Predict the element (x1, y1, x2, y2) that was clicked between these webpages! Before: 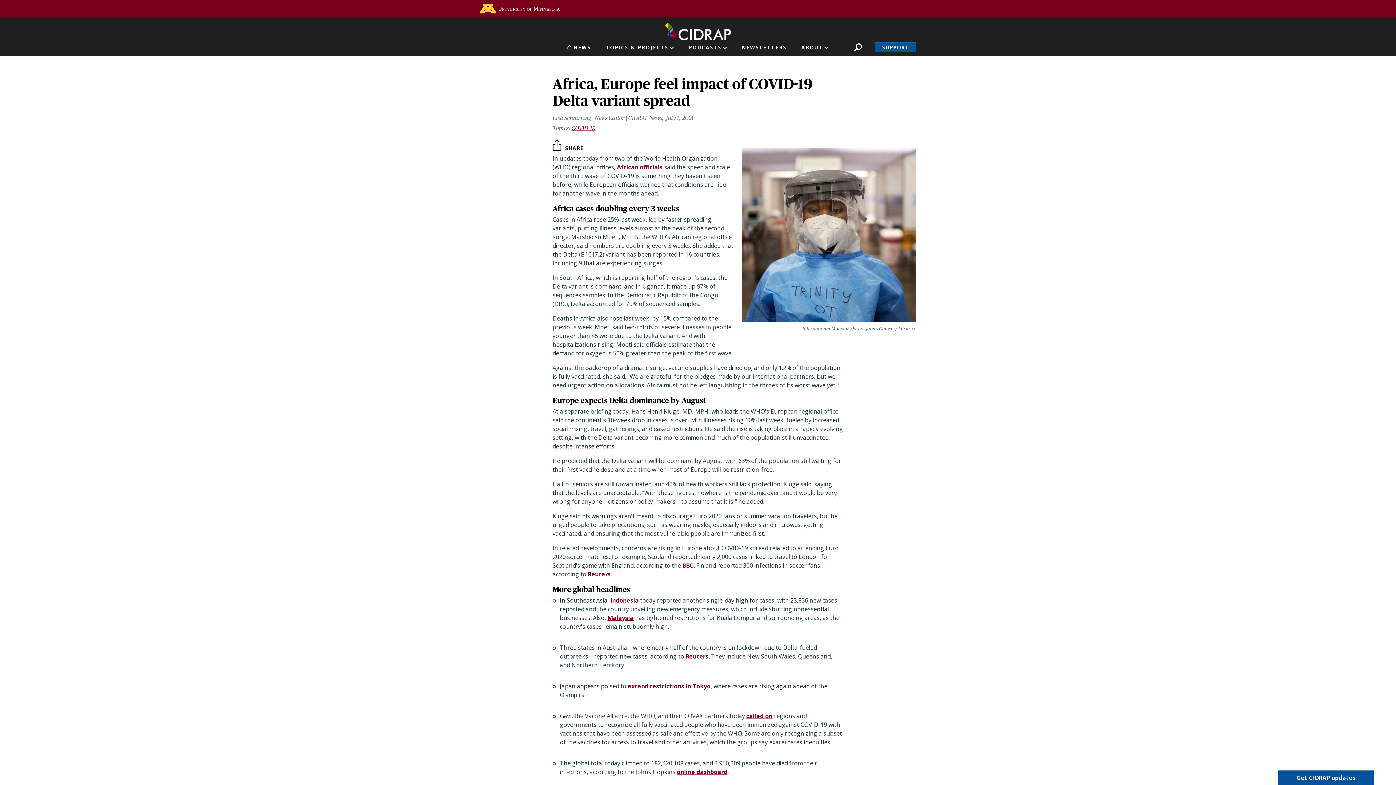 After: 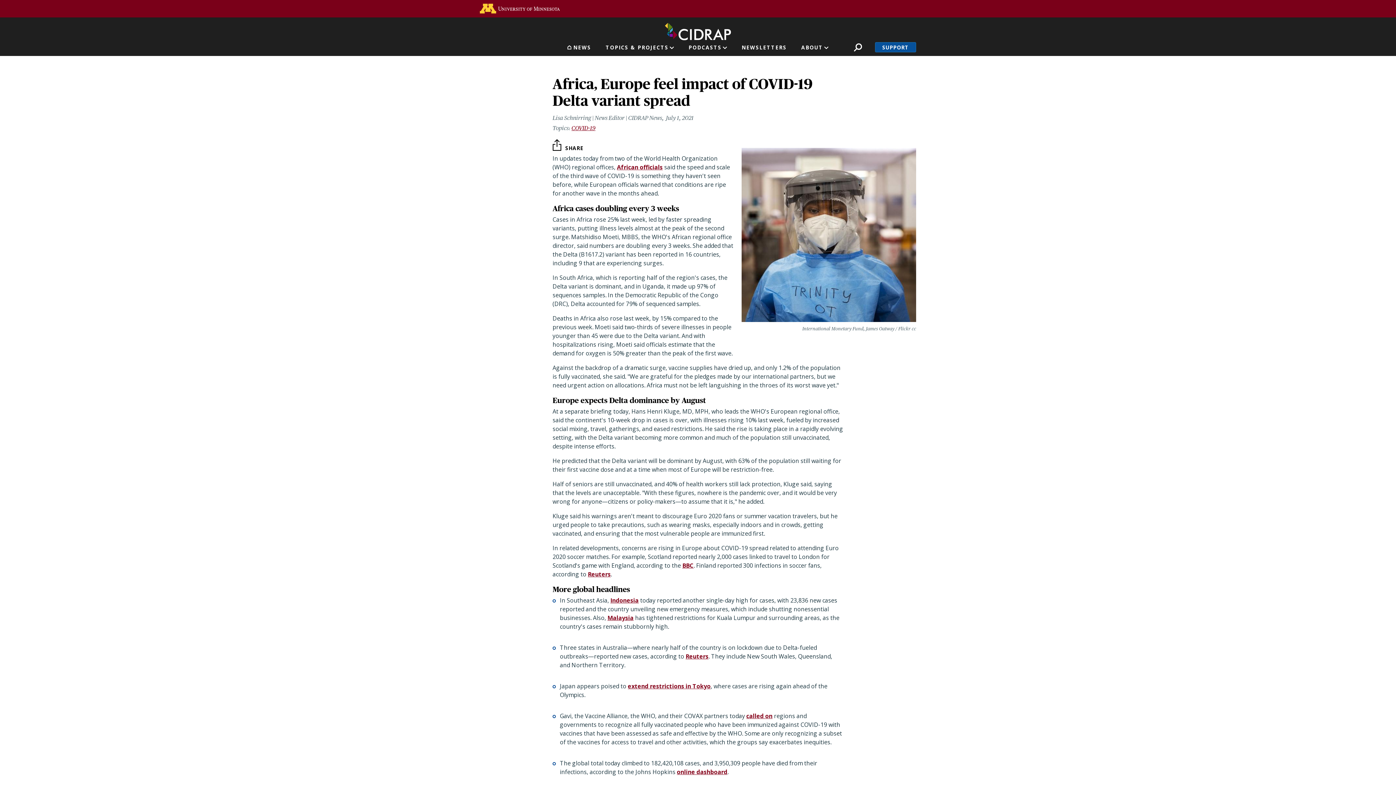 Action: bbox: (677, 768, 727, 776) label: online dashboard